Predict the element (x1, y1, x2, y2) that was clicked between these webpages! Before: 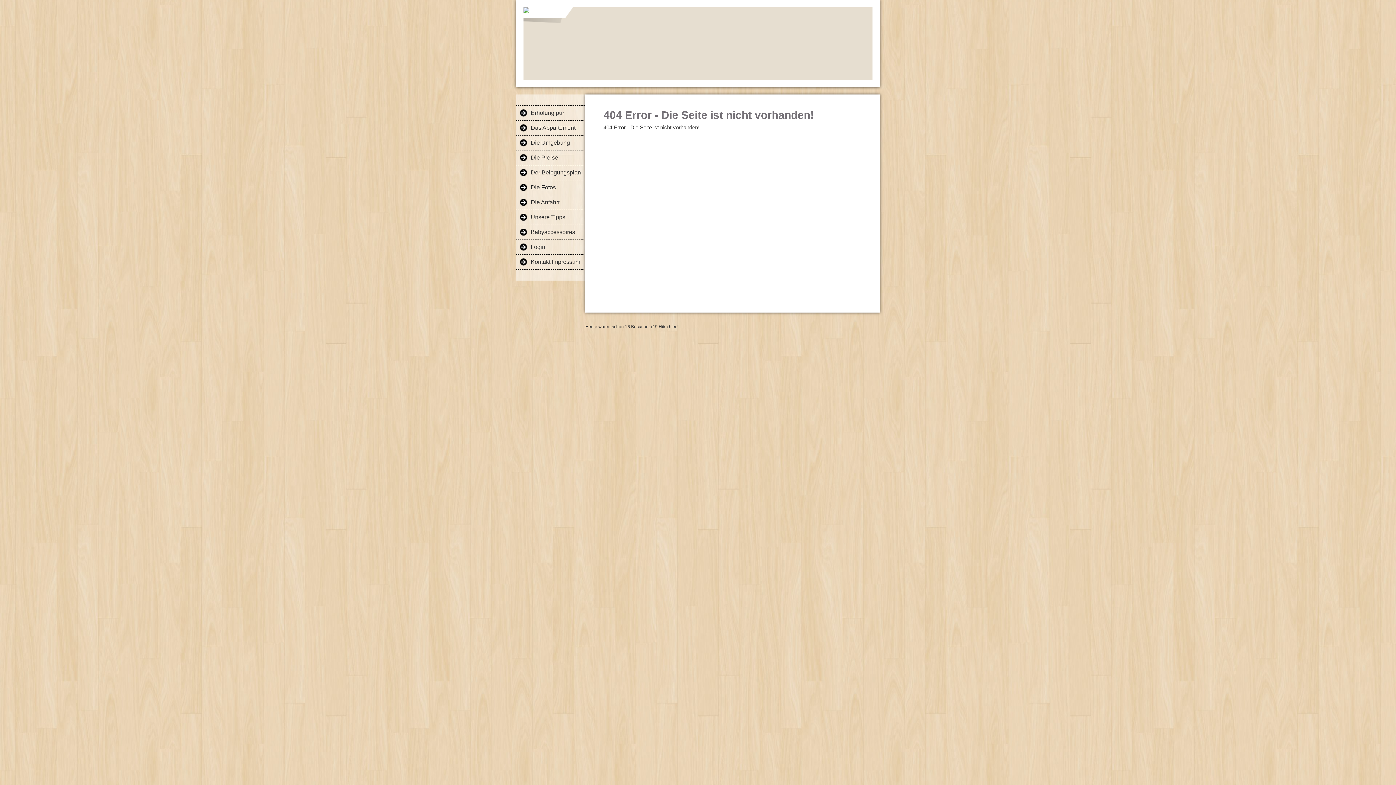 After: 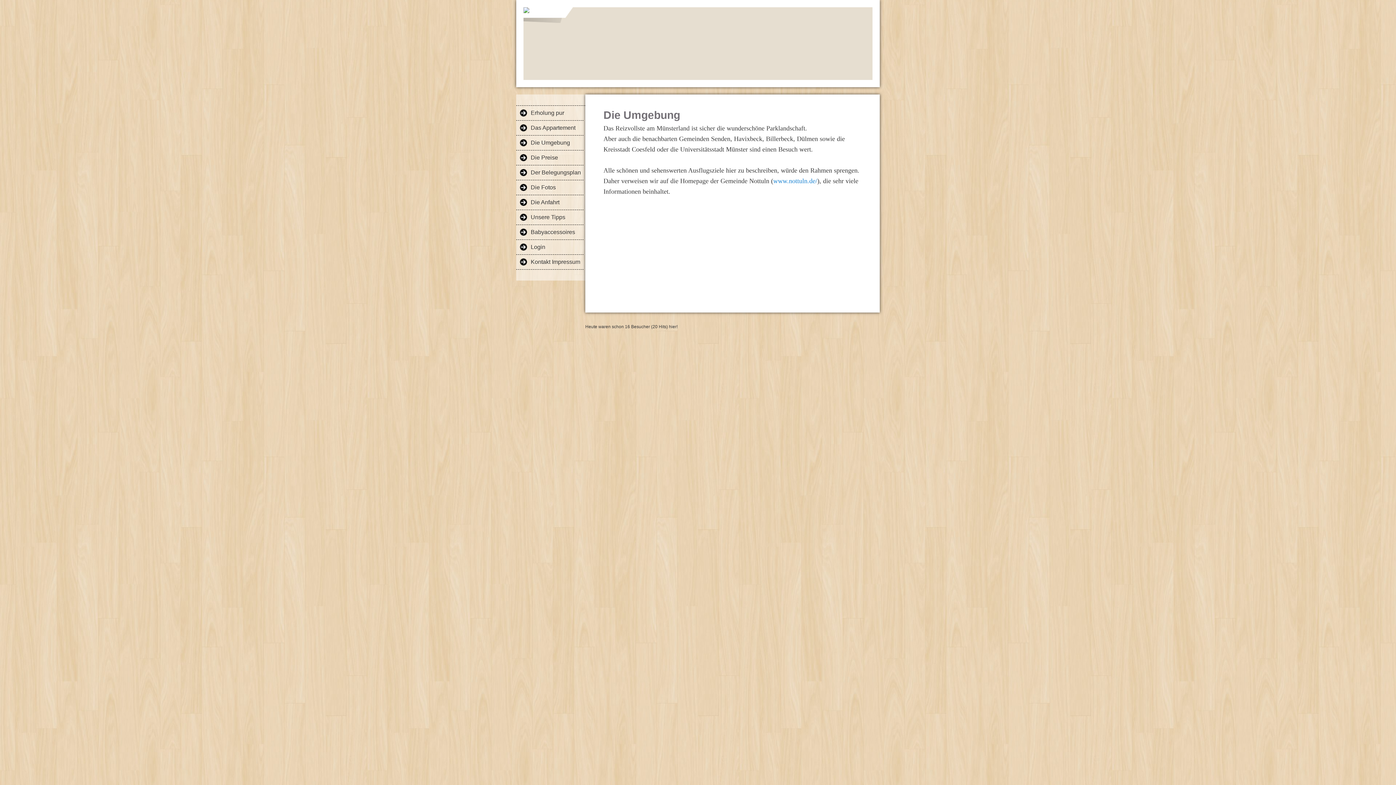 Action: bbox: (516, 135, 583, 150) label: Die Umgebung